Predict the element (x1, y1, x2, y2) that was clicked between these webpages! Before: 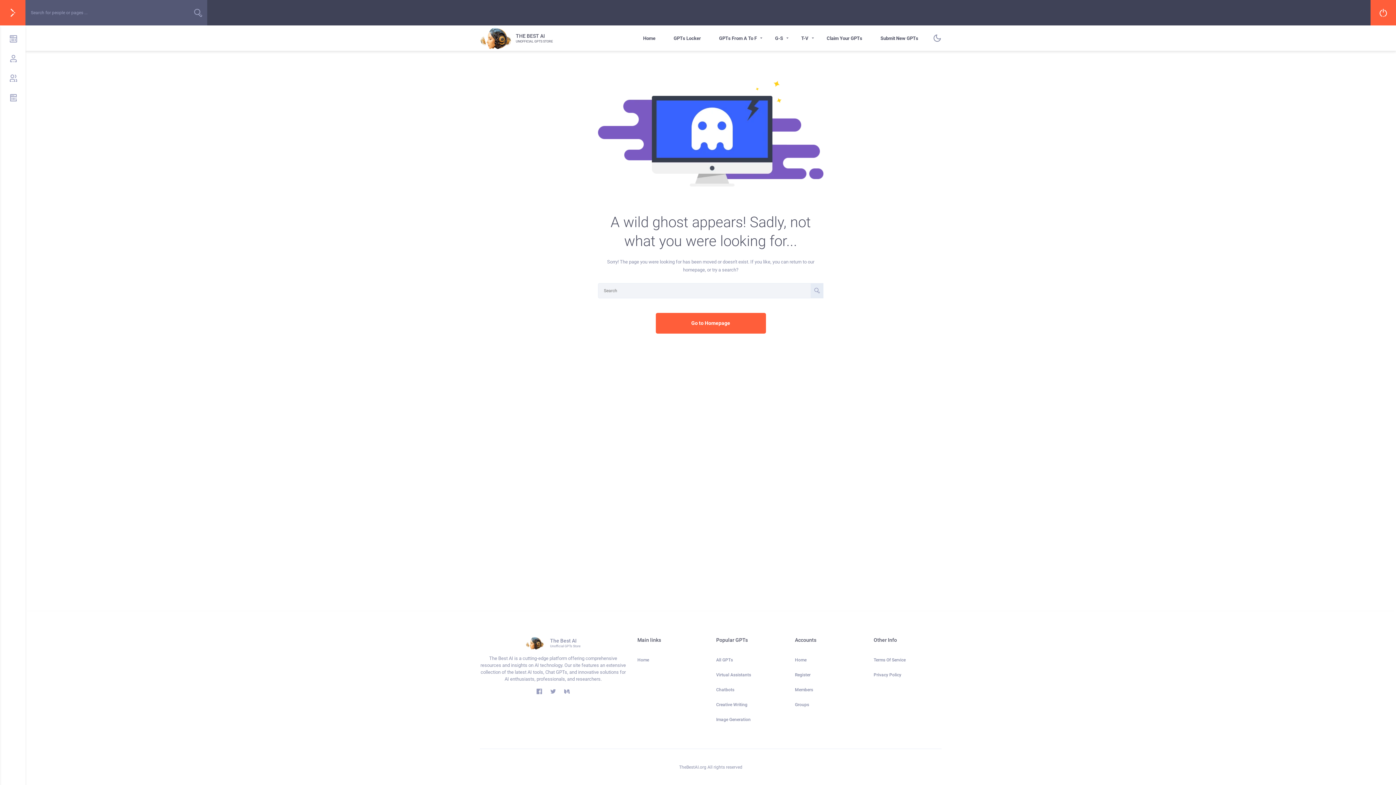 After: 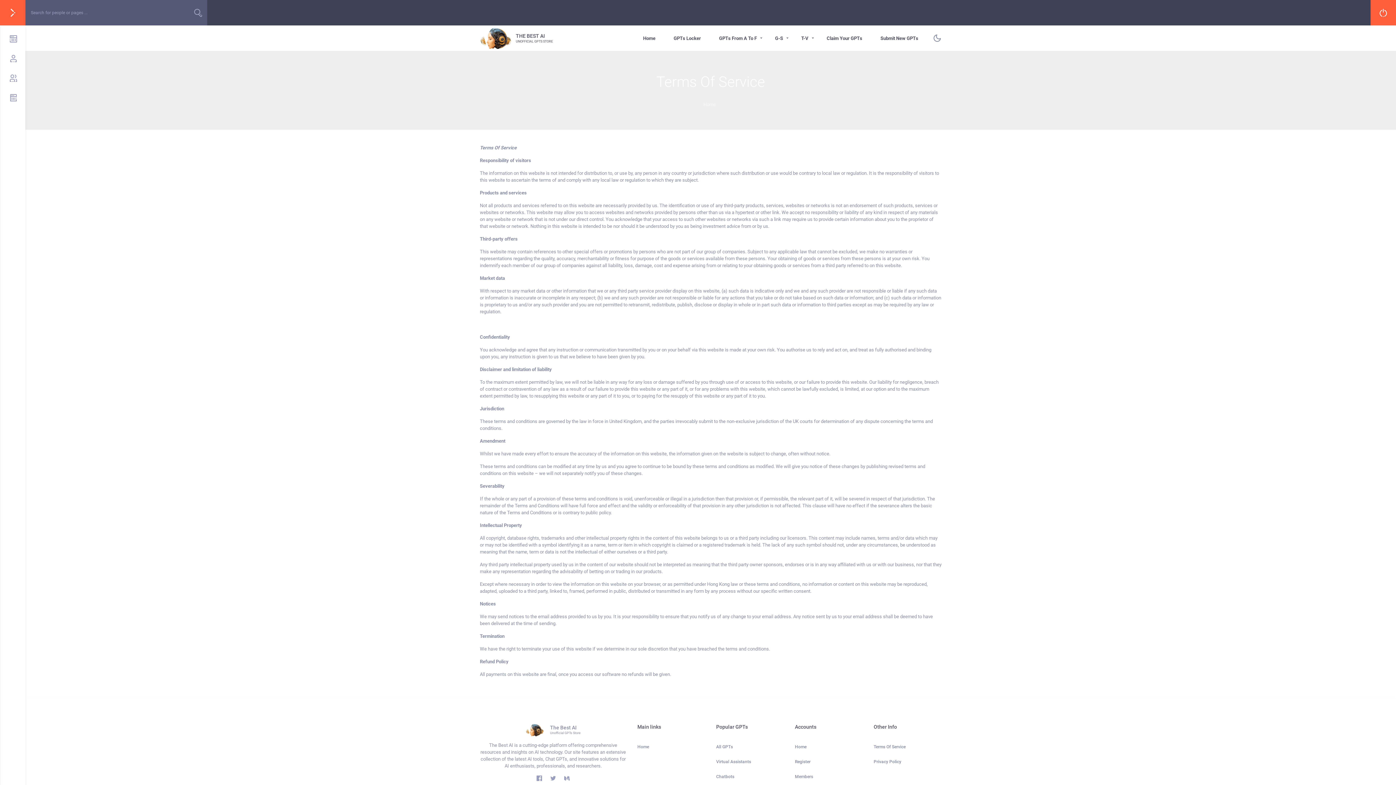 Action: bbox: (873, 652, 941, 668) label: Terms Of Service